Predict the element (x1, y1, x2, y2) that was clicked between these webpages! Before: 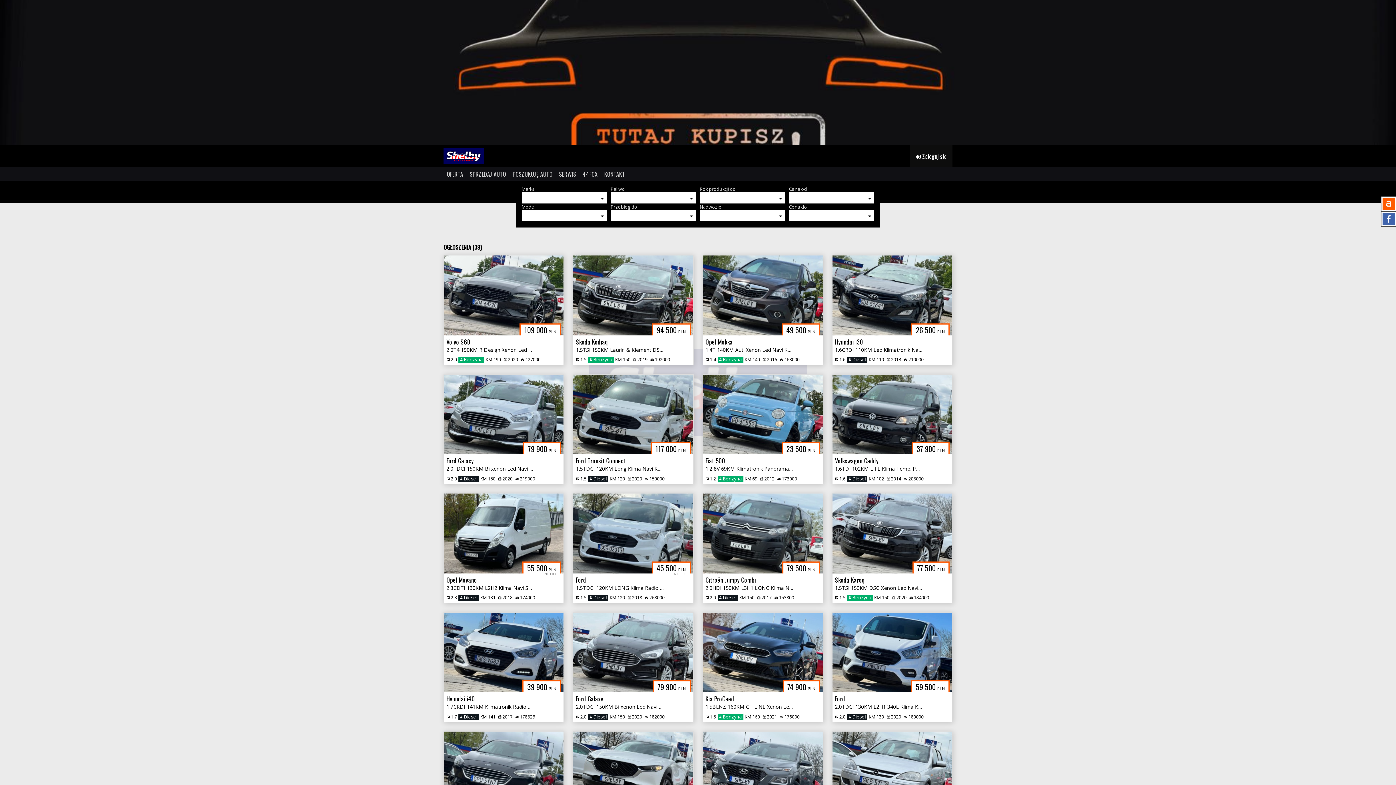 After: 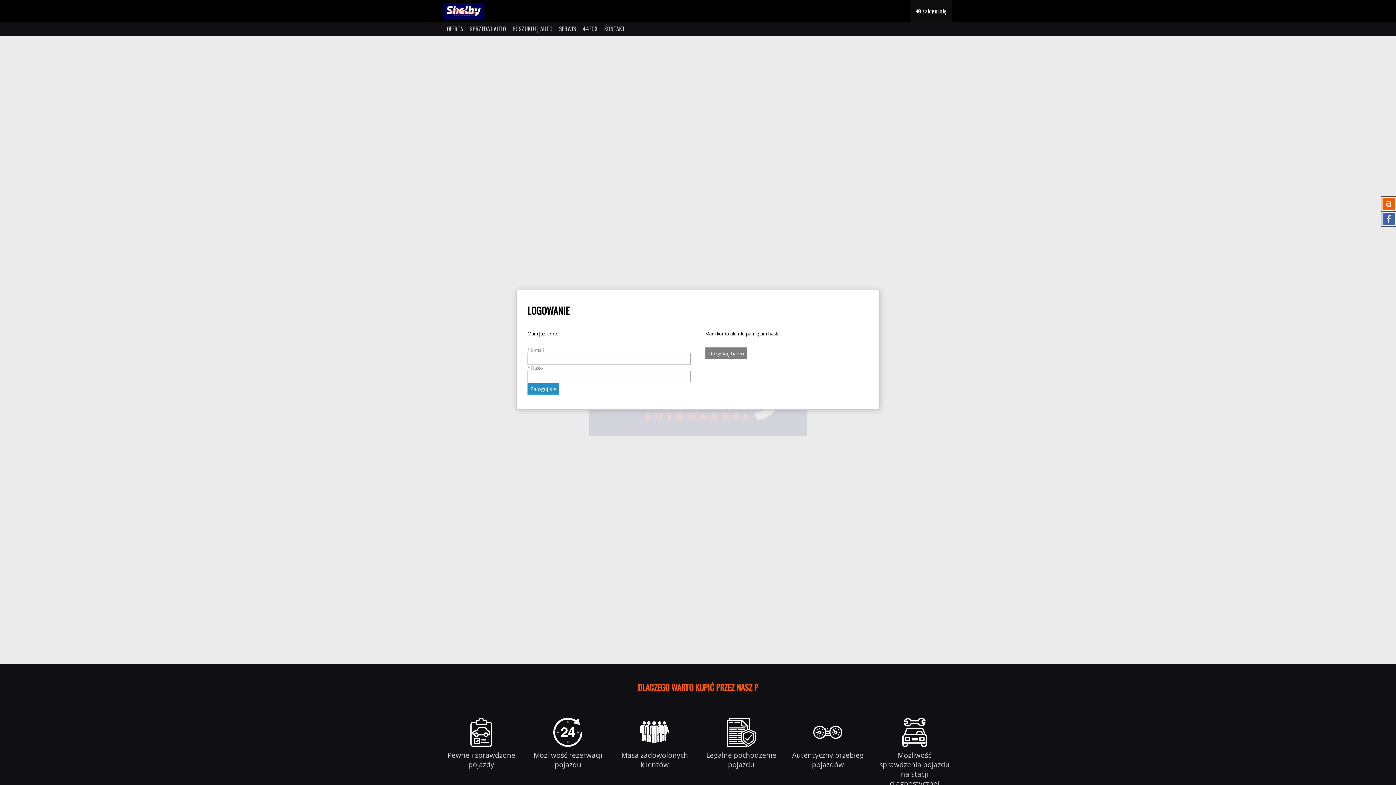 Action: bbox: (910, 145, 952, 167) label:  Zaloguj się